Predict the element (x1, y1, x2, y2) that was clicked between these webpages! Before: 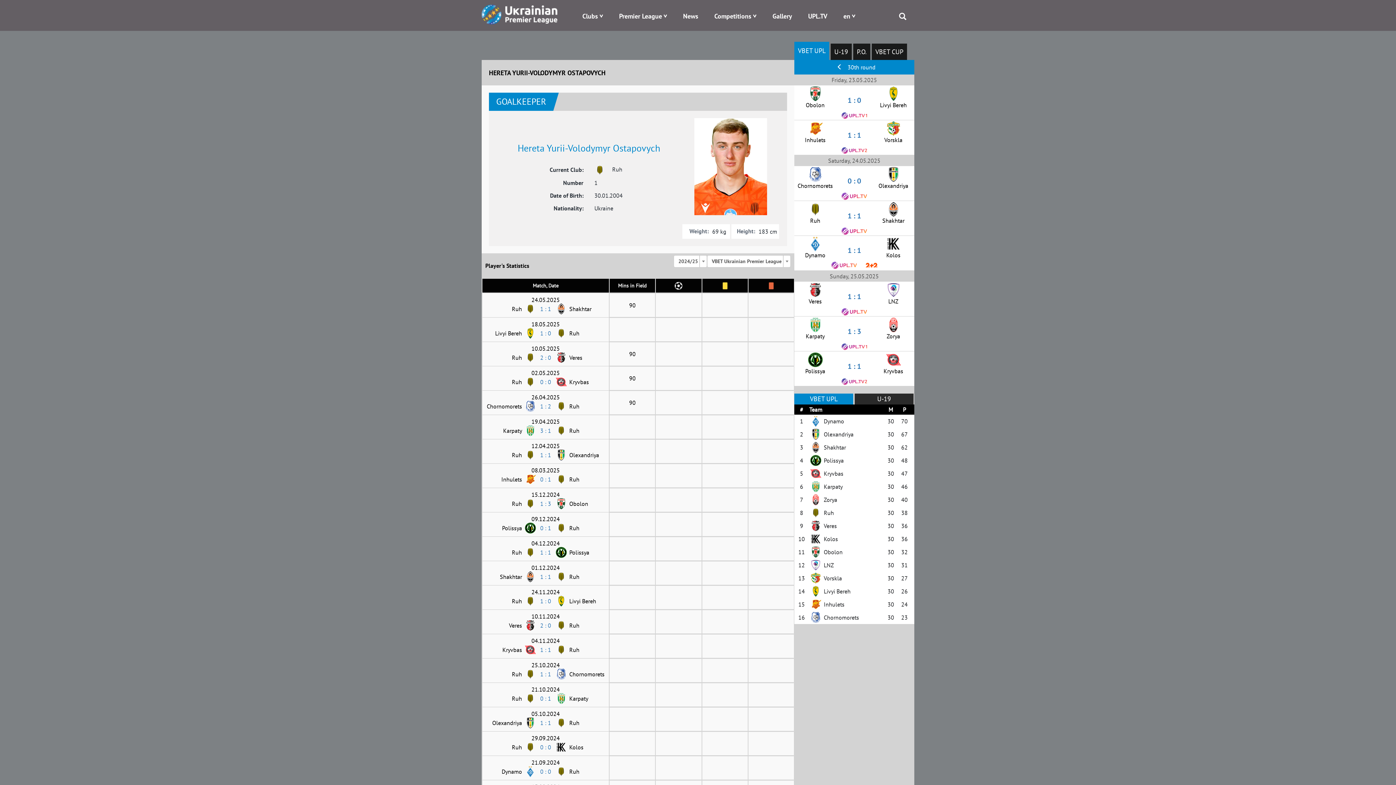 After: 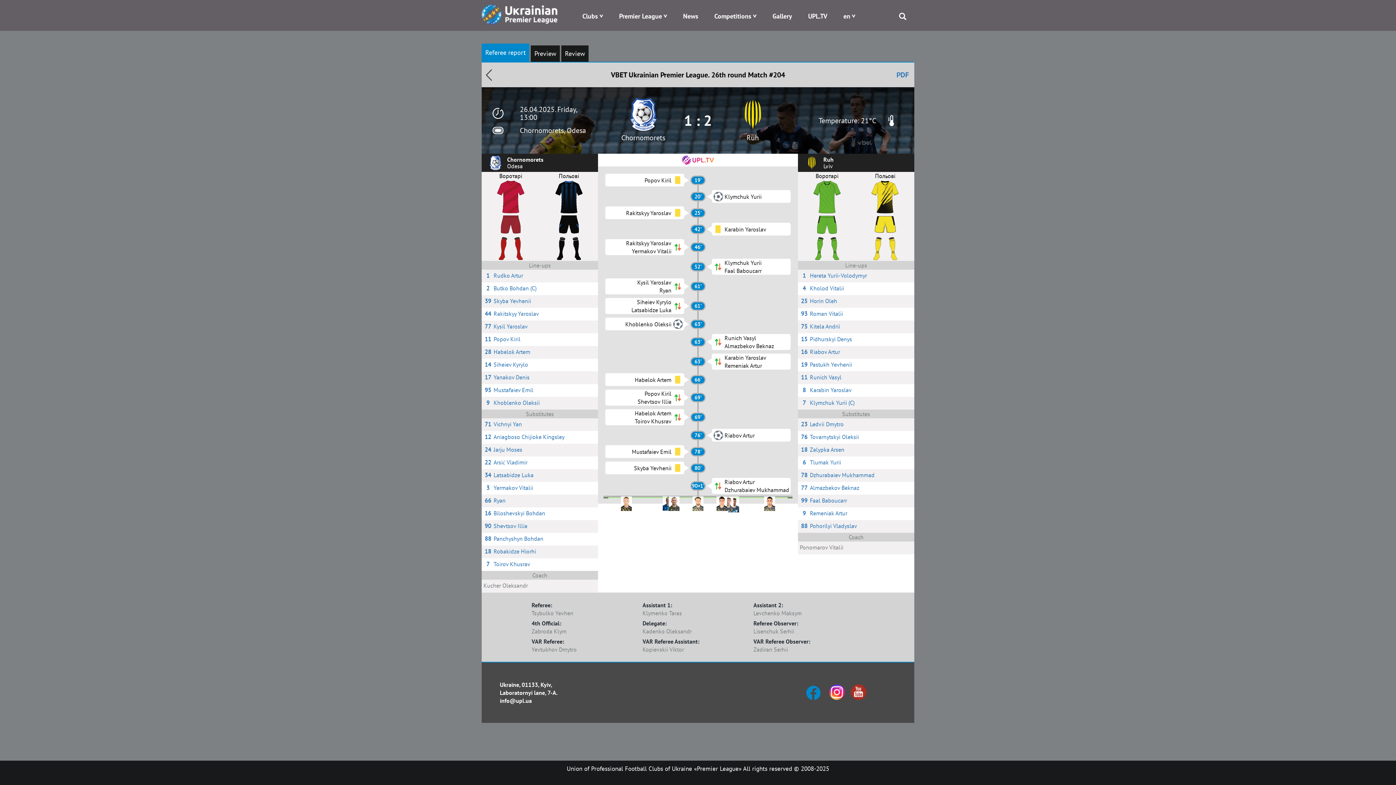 Action: label: 1 : 2 bbox: (540, 402, 551, 410)